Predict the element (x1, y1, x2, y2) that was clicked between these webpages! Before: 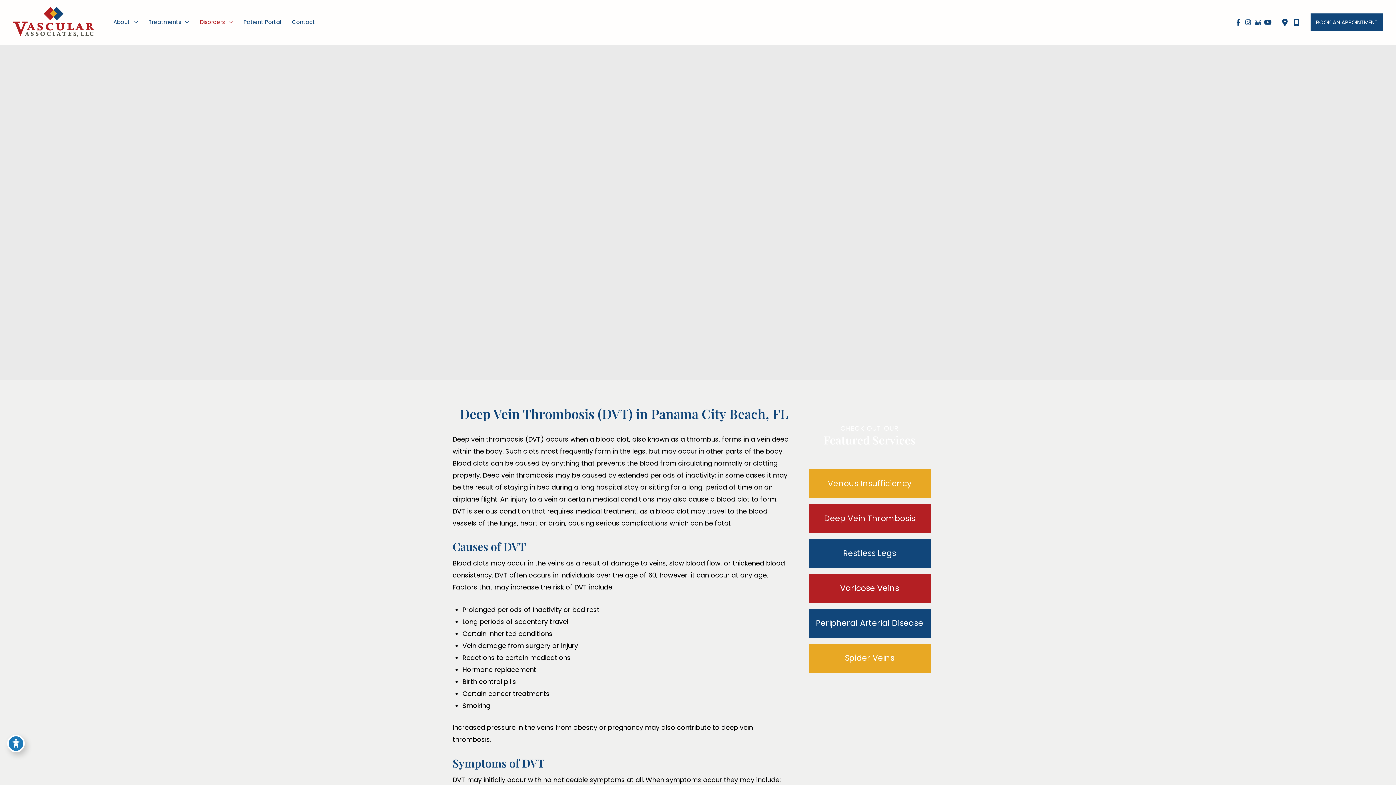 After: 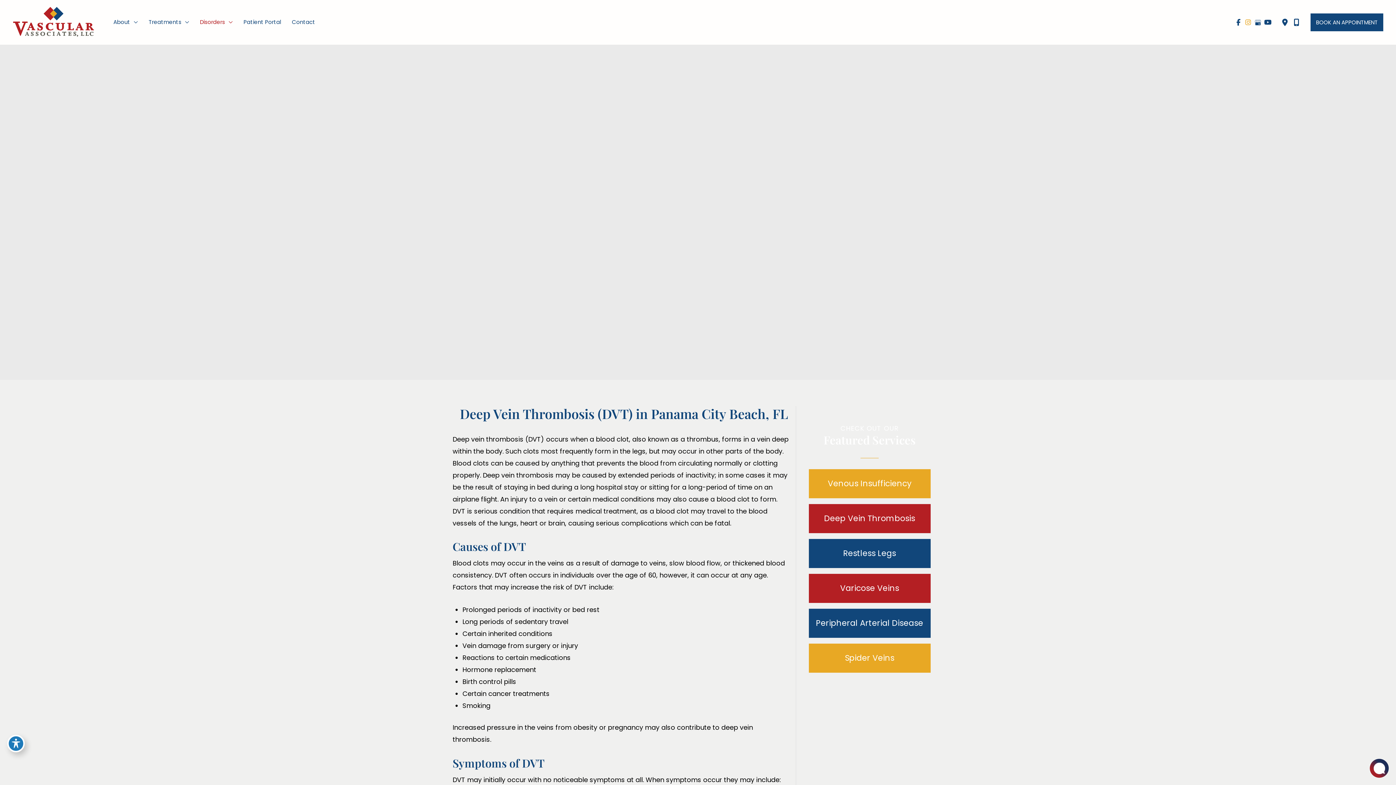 Action: bbox: (1243, 15, 1253, 28) label: view our instagram profile